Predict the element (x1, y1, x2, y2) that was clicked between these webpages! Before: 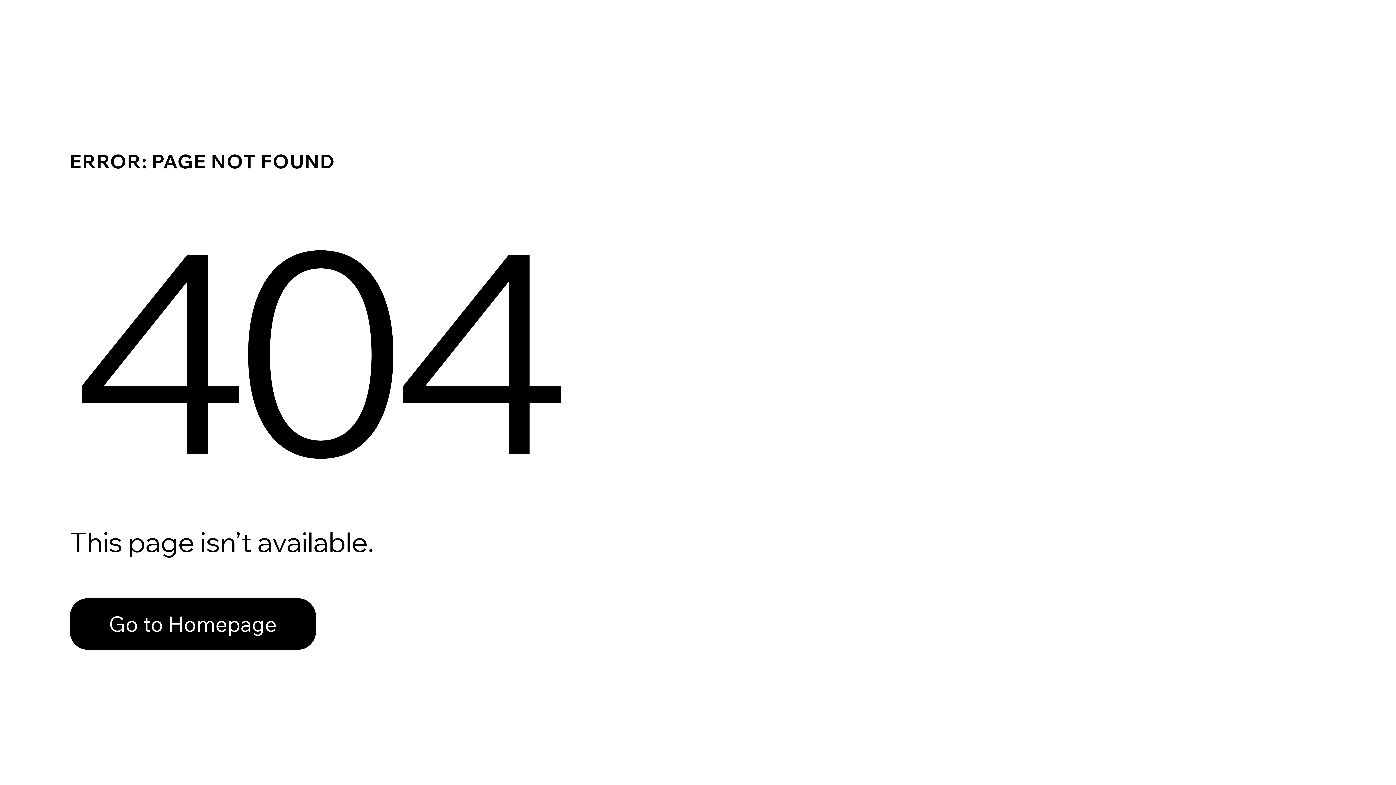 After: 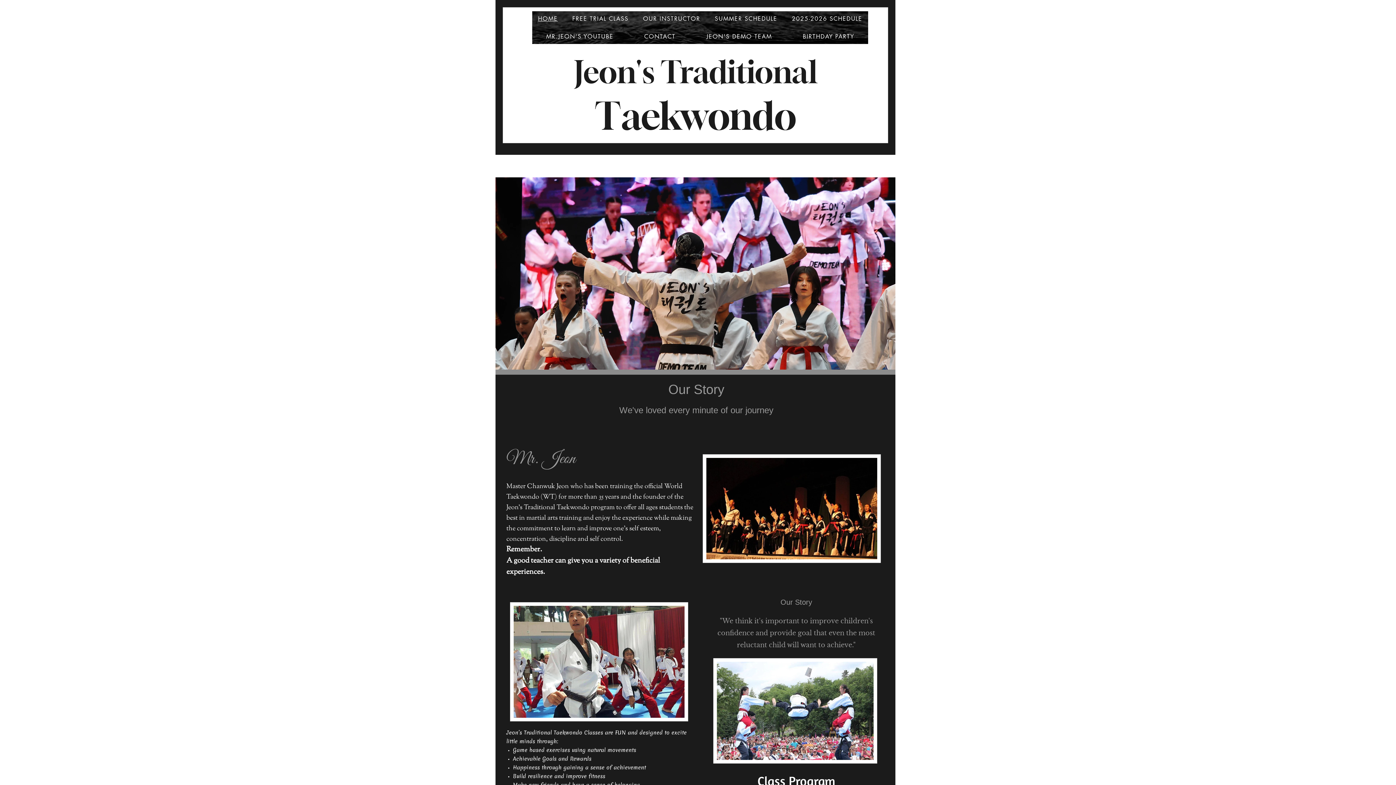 Action: bbox: (69, 582, 768, 659) label: Go to Homepage